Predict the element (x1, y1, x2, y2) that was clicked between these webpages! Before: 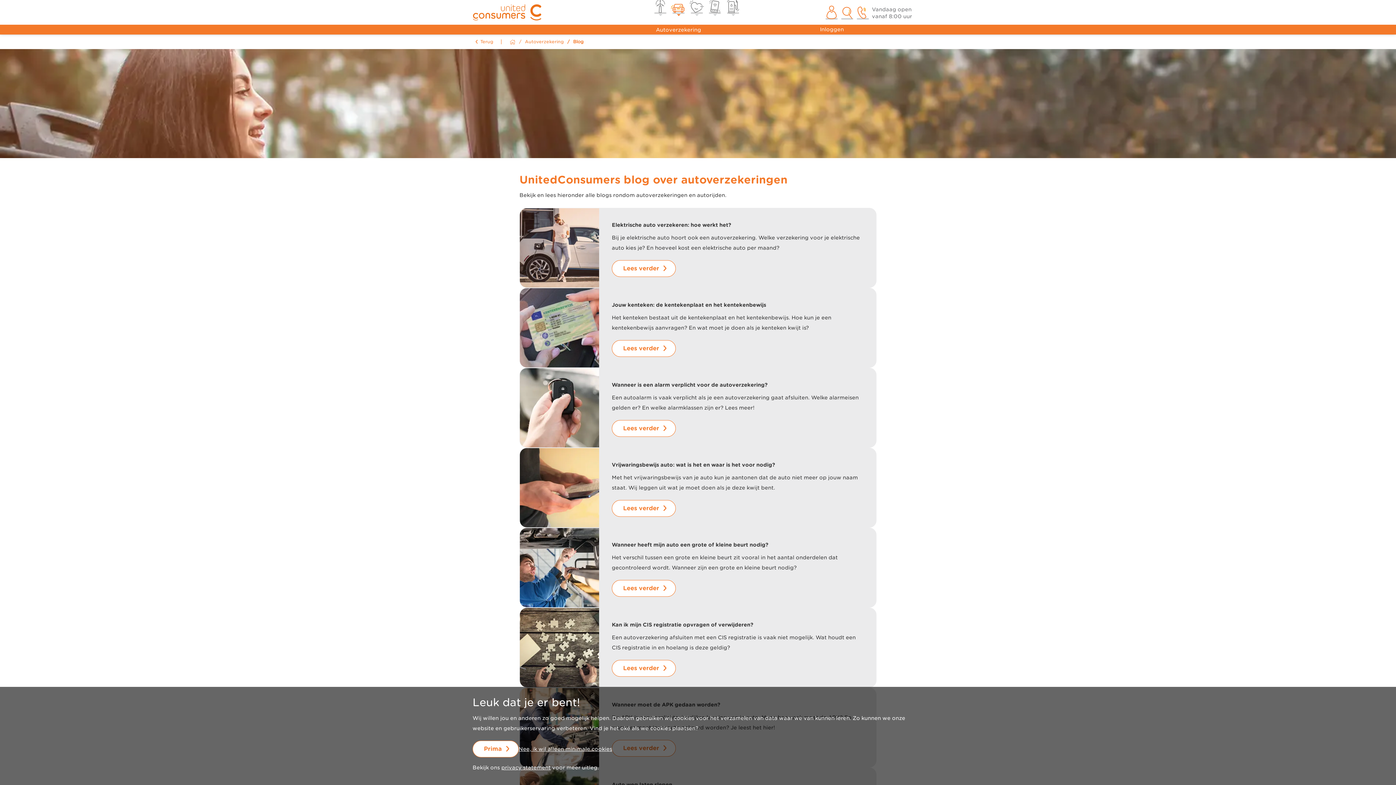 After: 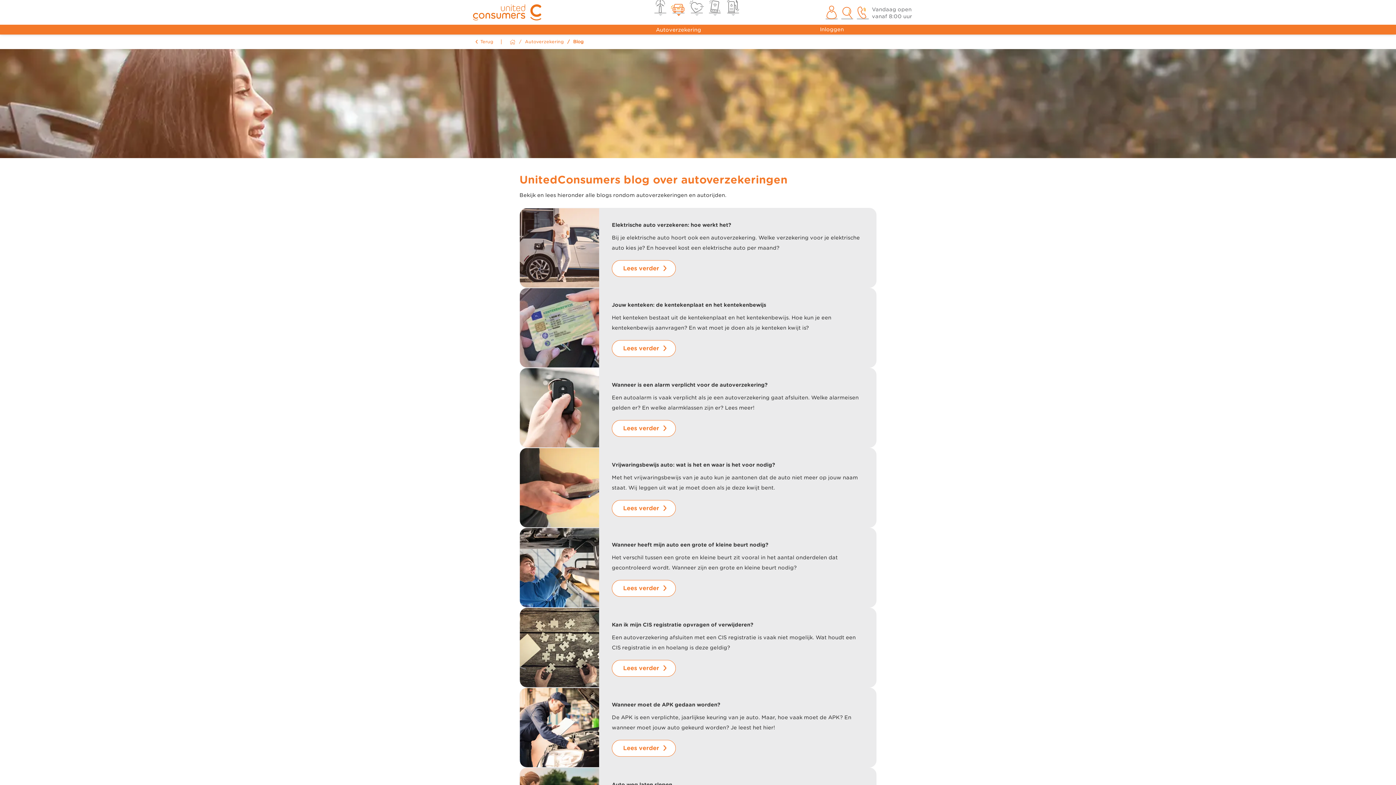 Action: bbox: (472, 741, 518, 757) label: Prima